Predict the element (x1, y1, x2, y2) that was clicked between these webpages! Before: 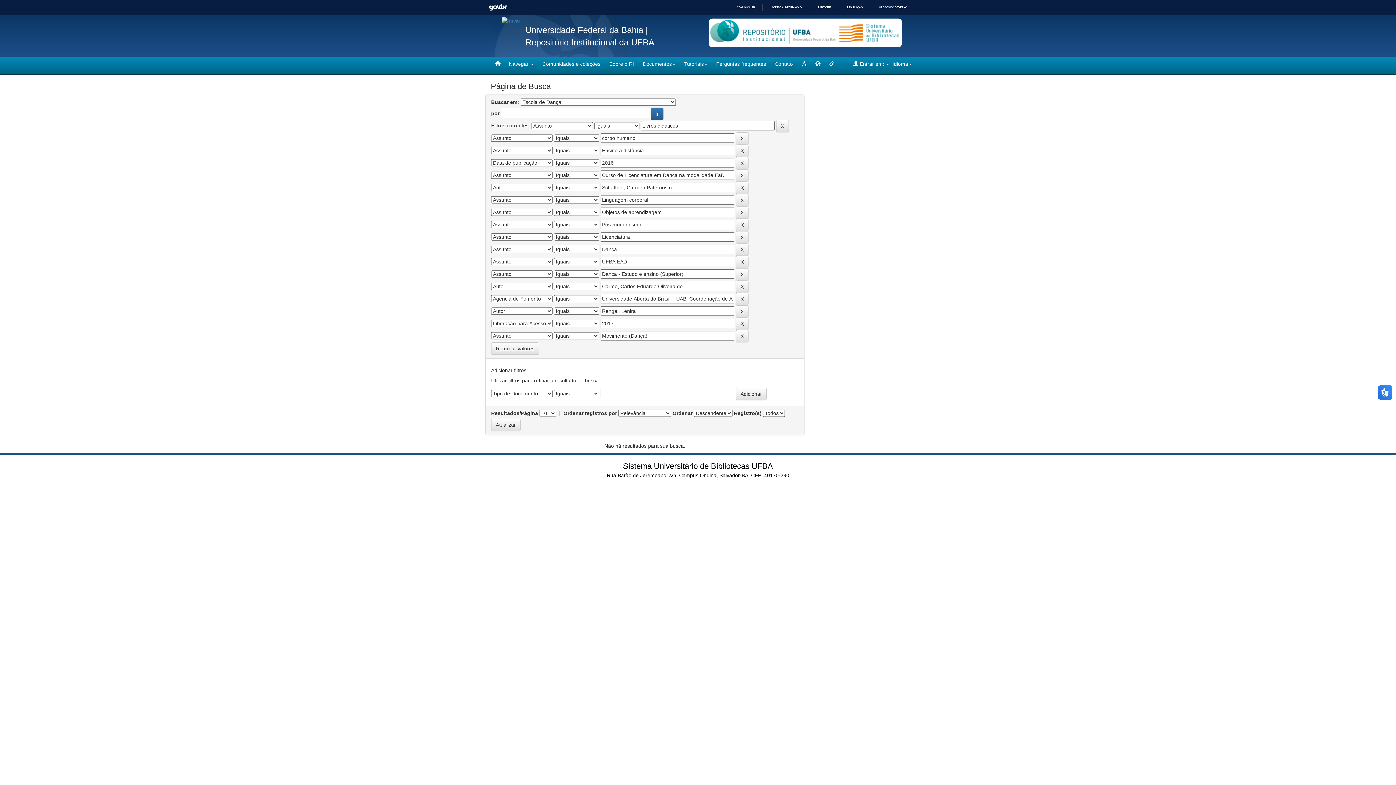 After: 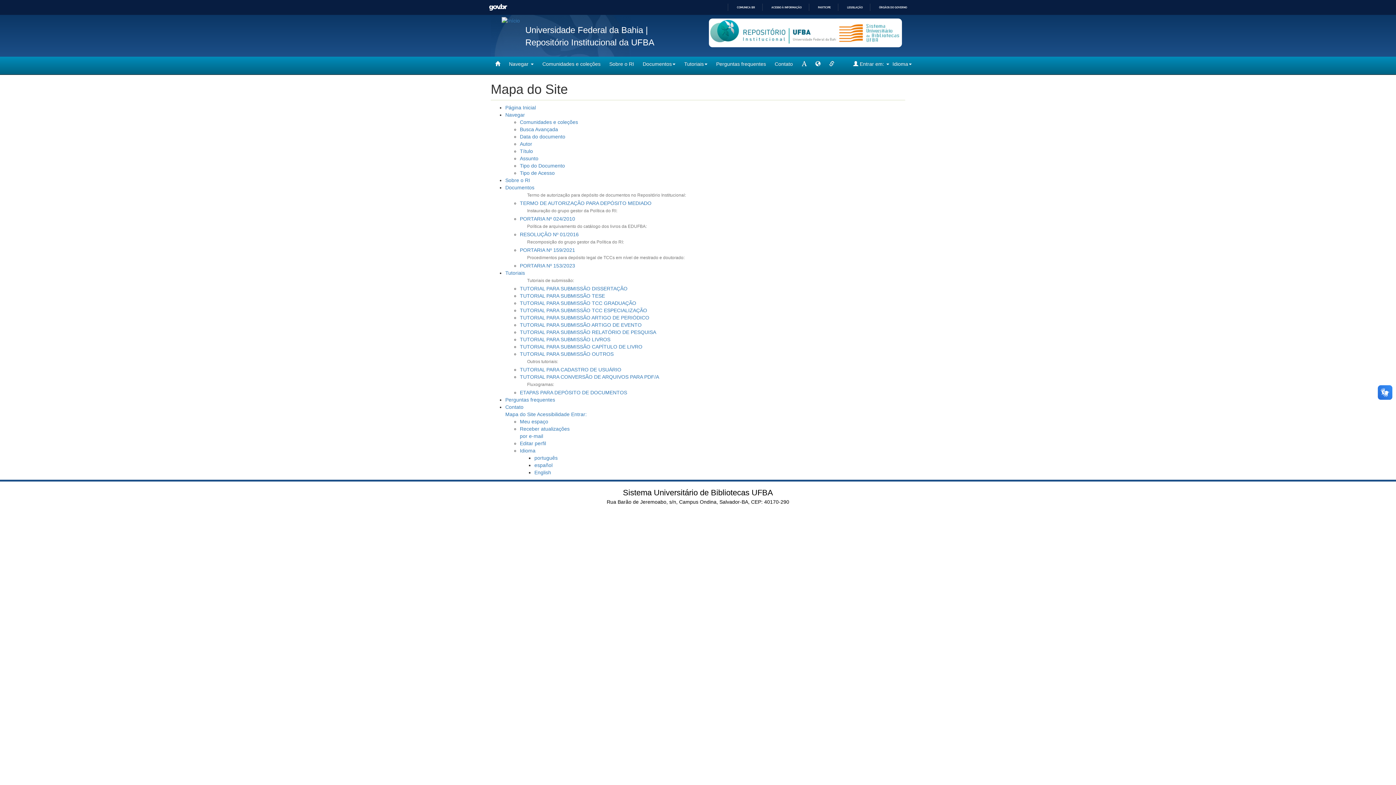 Action: bbox: (811, 56, 825, 71)